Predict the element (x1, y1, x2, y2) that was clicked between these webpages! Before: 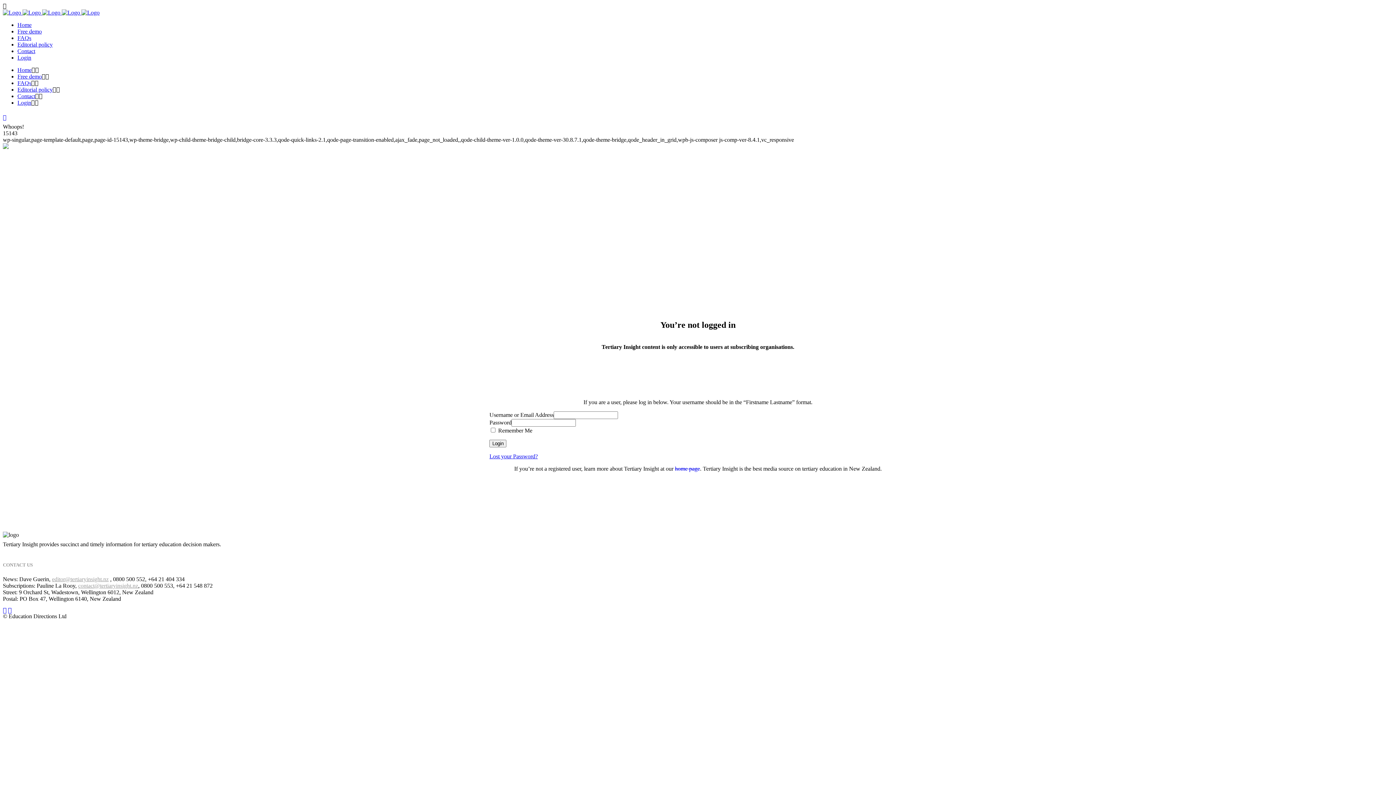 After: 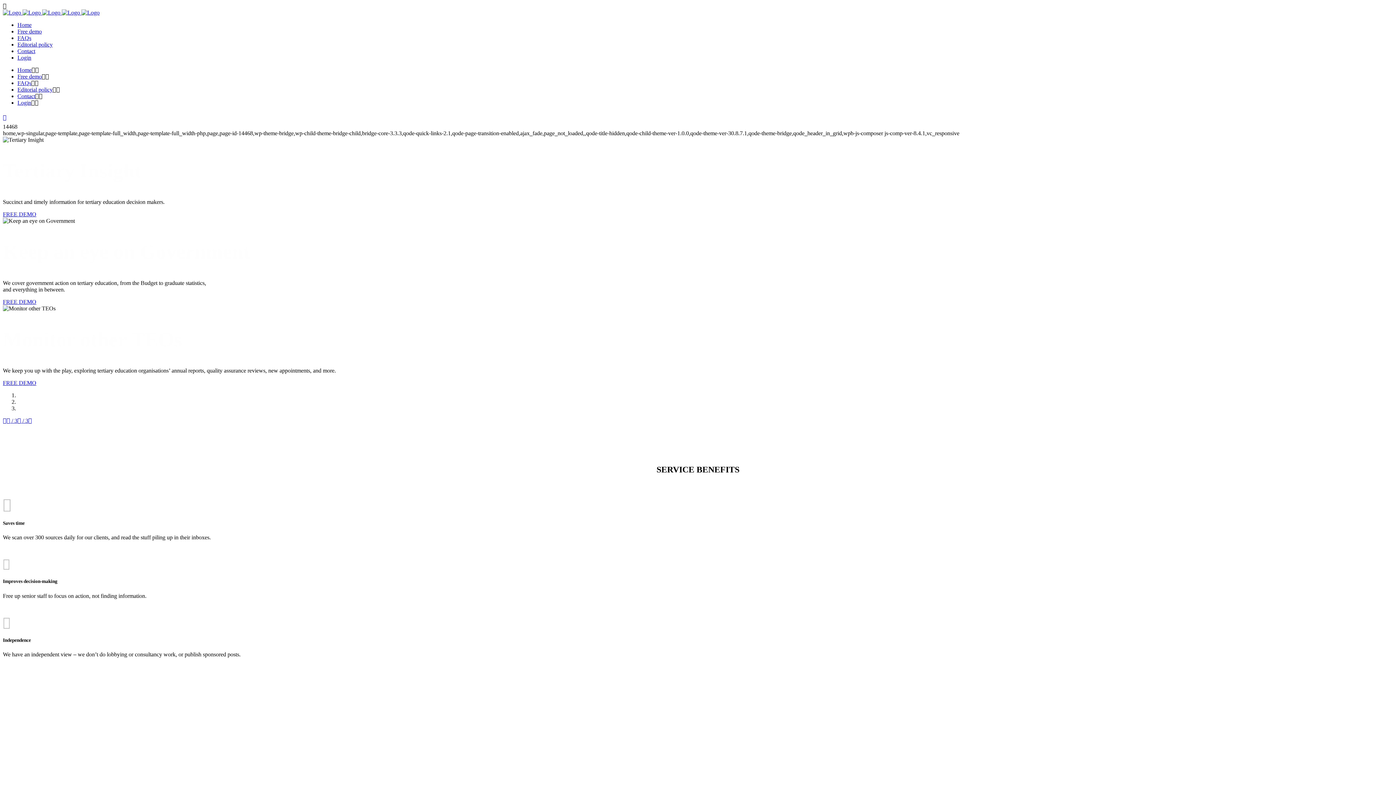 Action: label: Home bbox: (17, 66, 31, 73)